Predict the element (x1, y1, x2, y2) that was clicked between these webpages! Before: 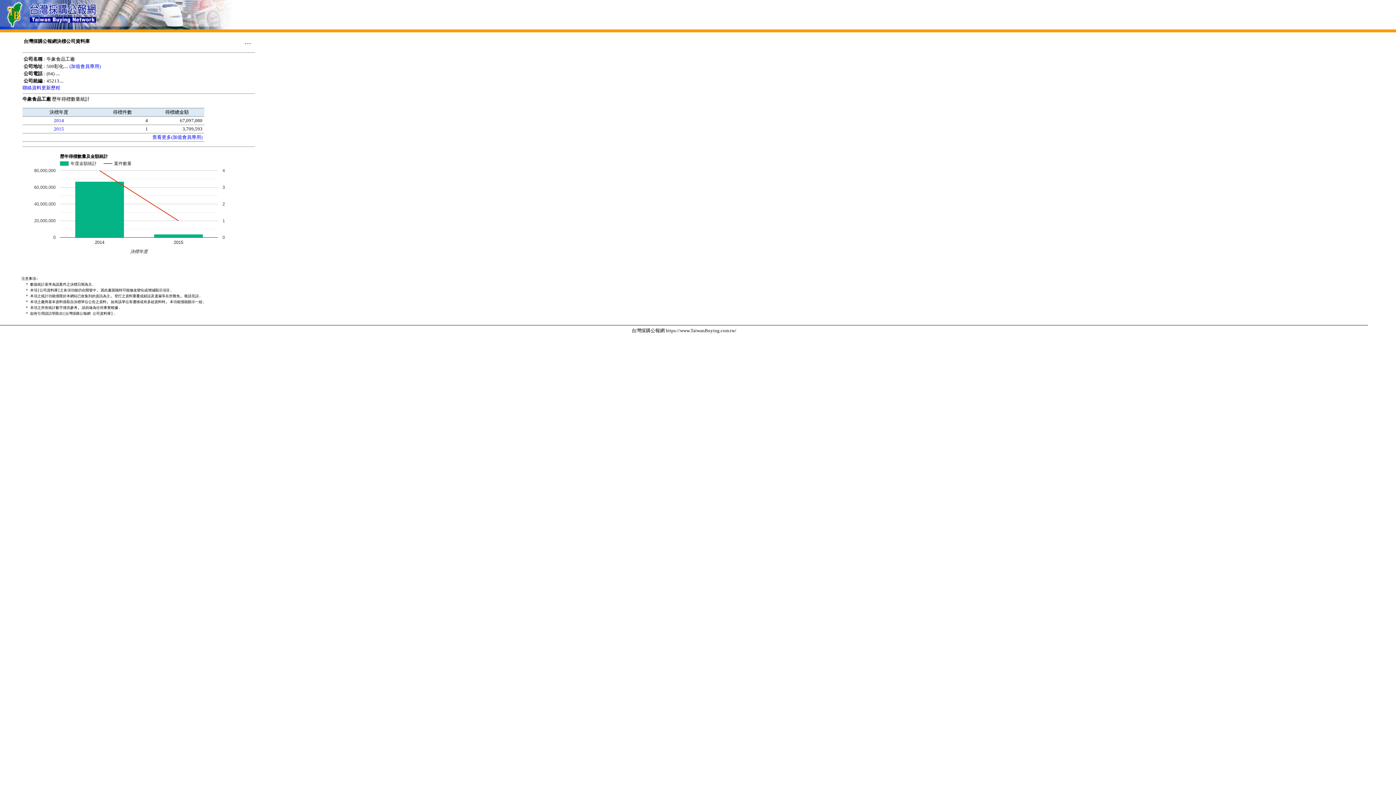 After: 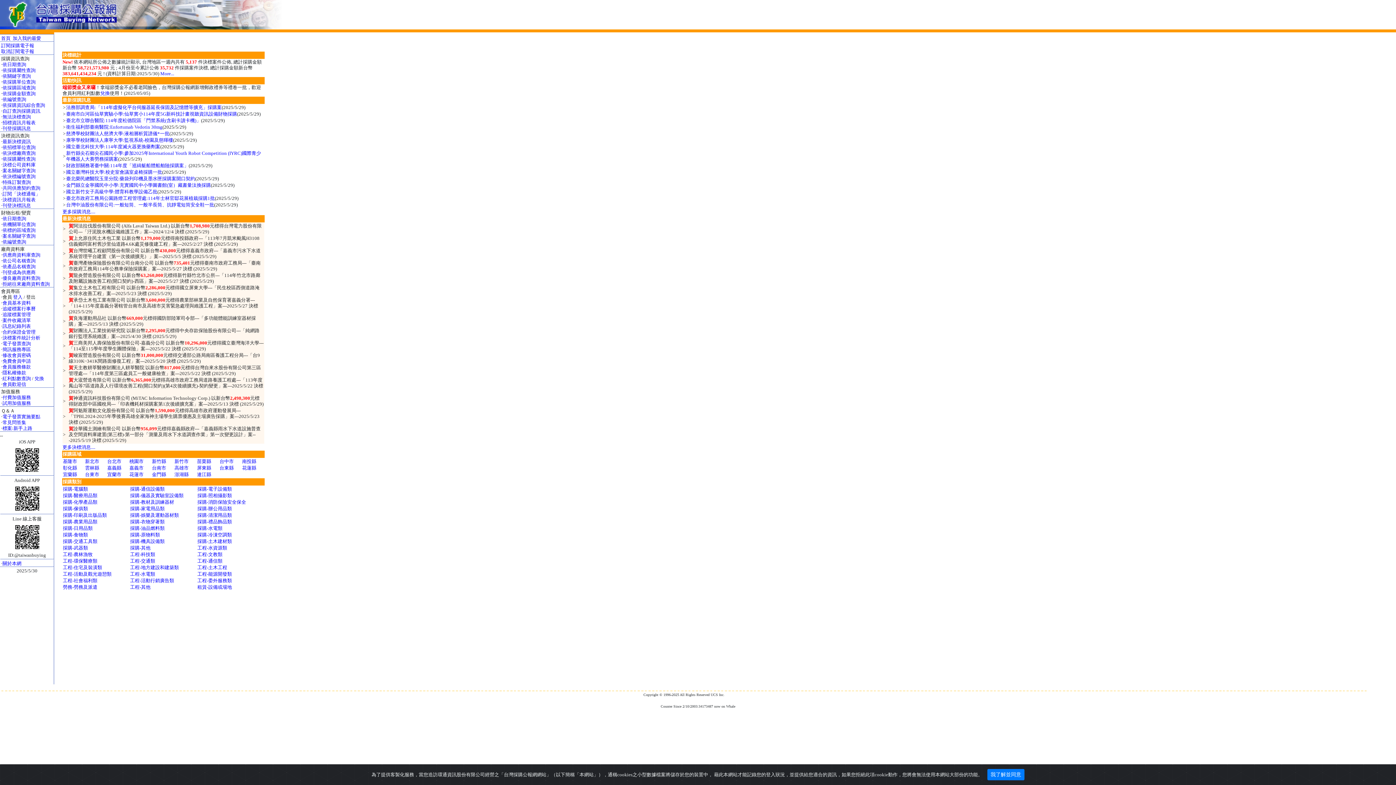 Action: bbox: (0, 25, 232, 30)